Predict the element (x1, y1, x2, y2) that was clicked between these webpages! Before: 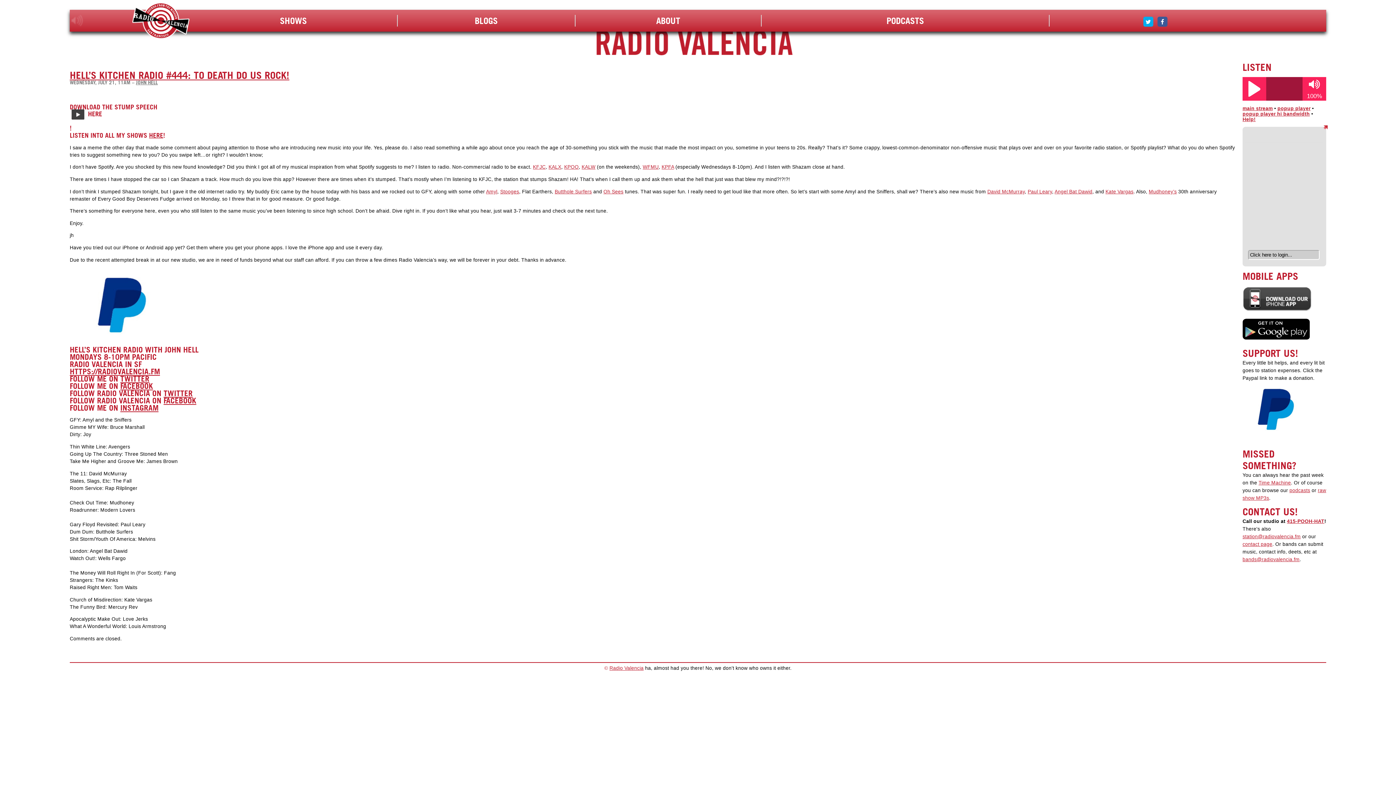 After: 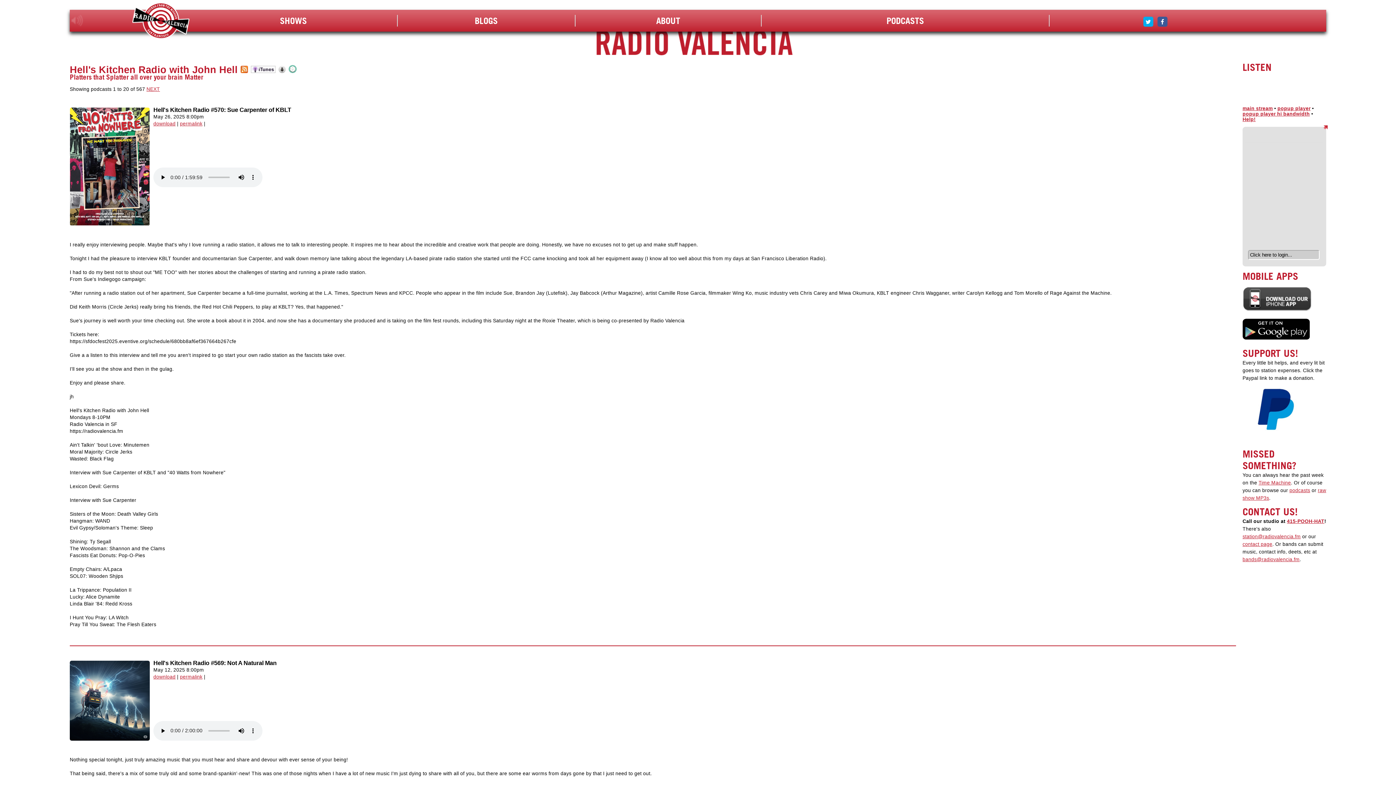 Action: label: HERE bbox: (149, 131, 163, 139)